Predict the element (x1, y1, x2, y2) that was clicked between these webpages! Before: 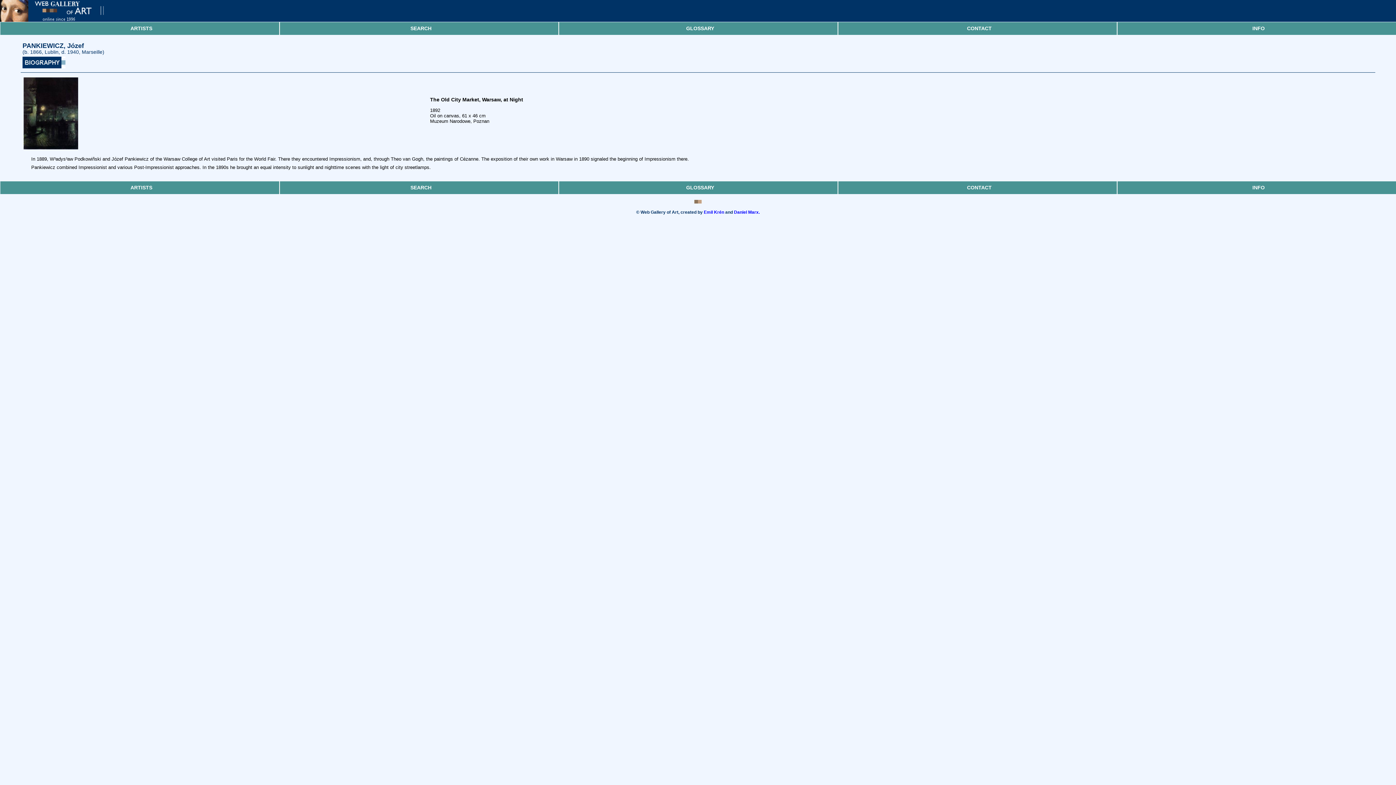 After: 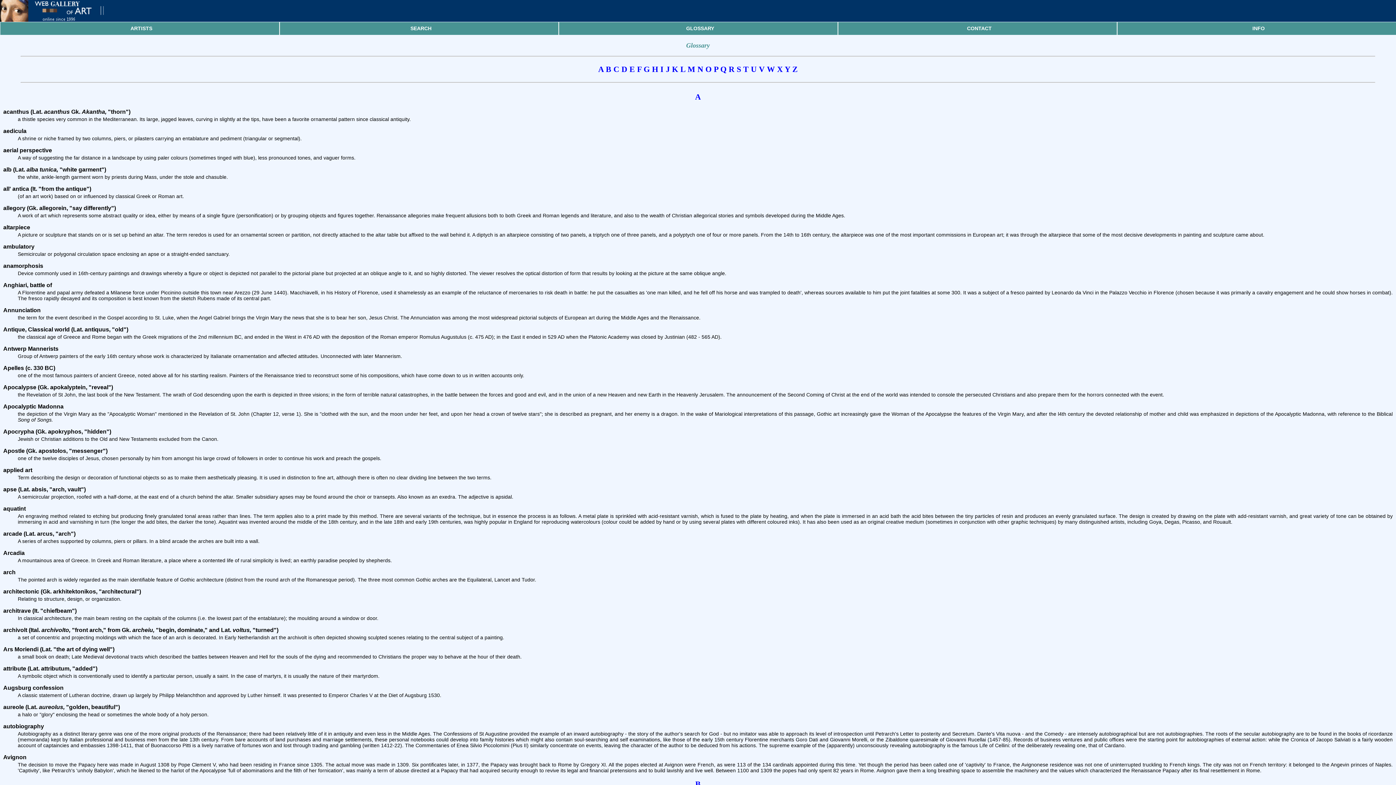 Action: label: GLOSSARY bbox: (559, 22, 841, 34)